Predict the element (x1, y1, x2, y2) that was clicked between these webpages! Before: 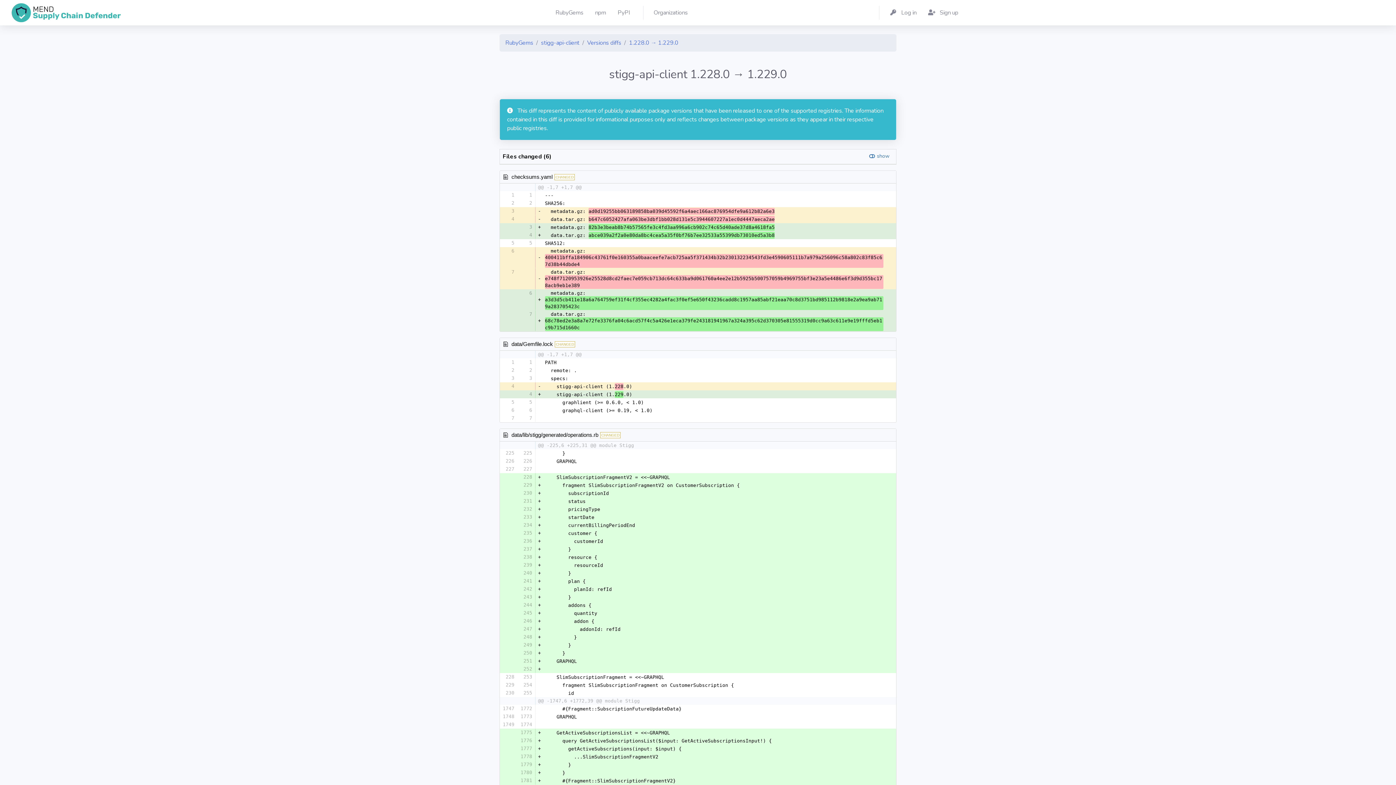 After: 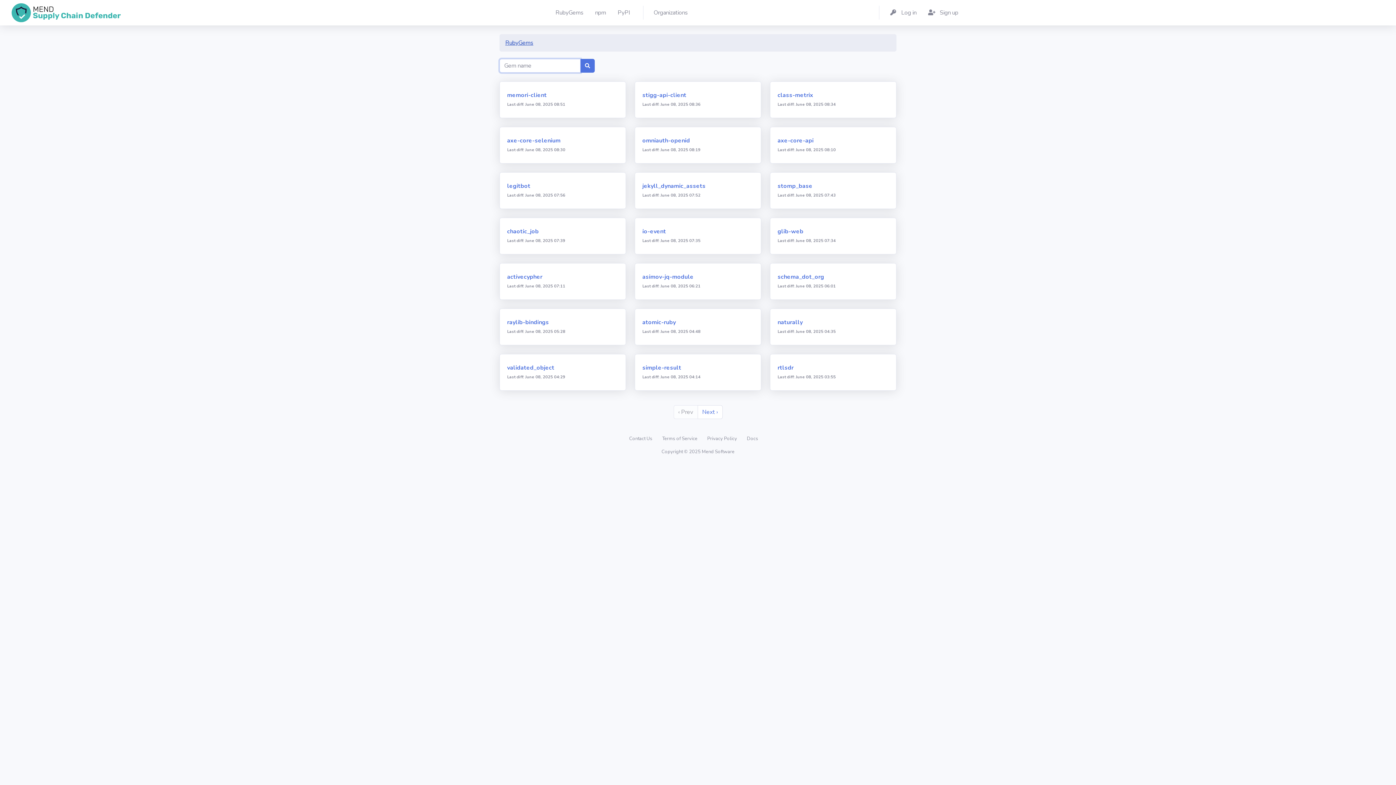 Action: label: RubyGems bbox: (505, 38, 533, 46)